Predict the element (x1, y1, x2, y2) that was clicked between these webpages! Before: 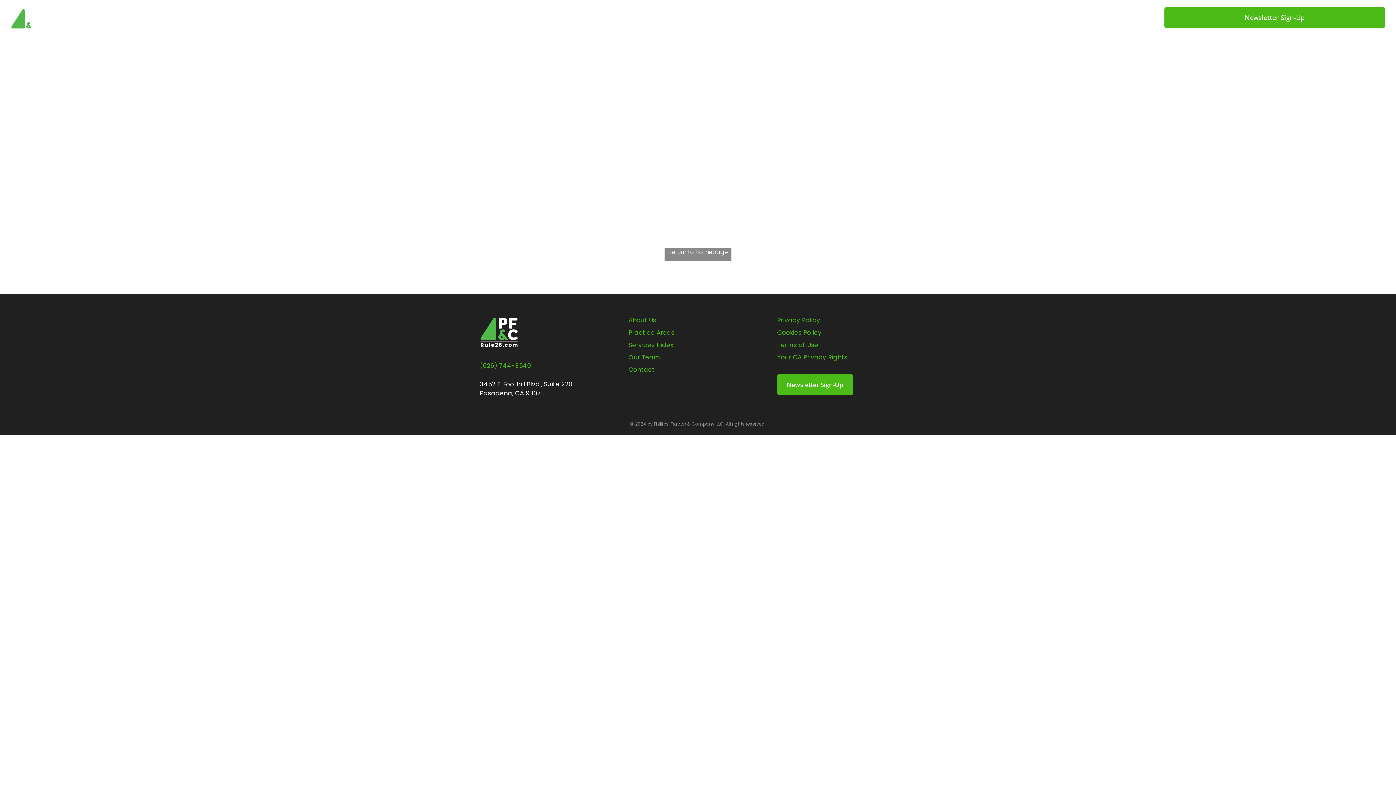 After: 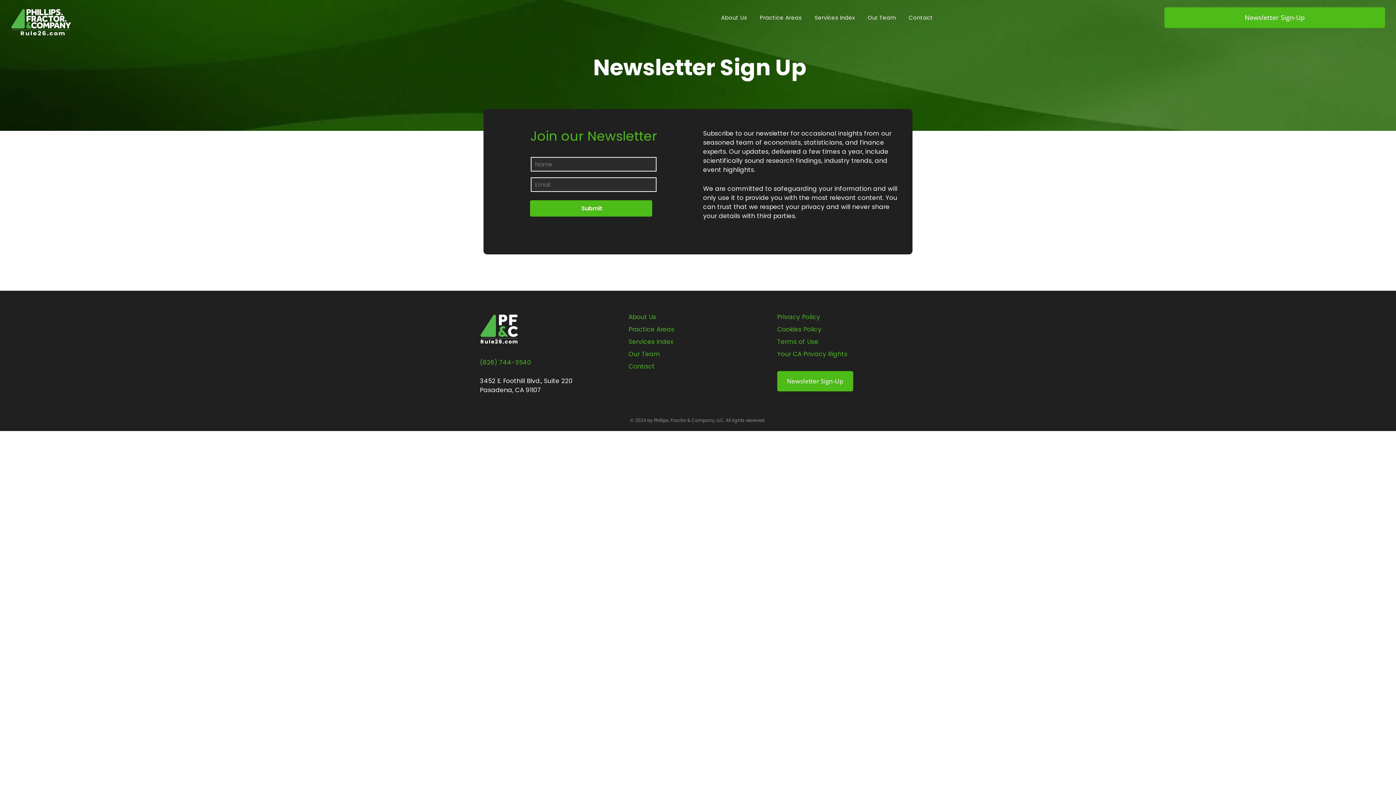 Action: label: Newsletter Sign-Up  bbox: (1164, 7, 1385, 27)